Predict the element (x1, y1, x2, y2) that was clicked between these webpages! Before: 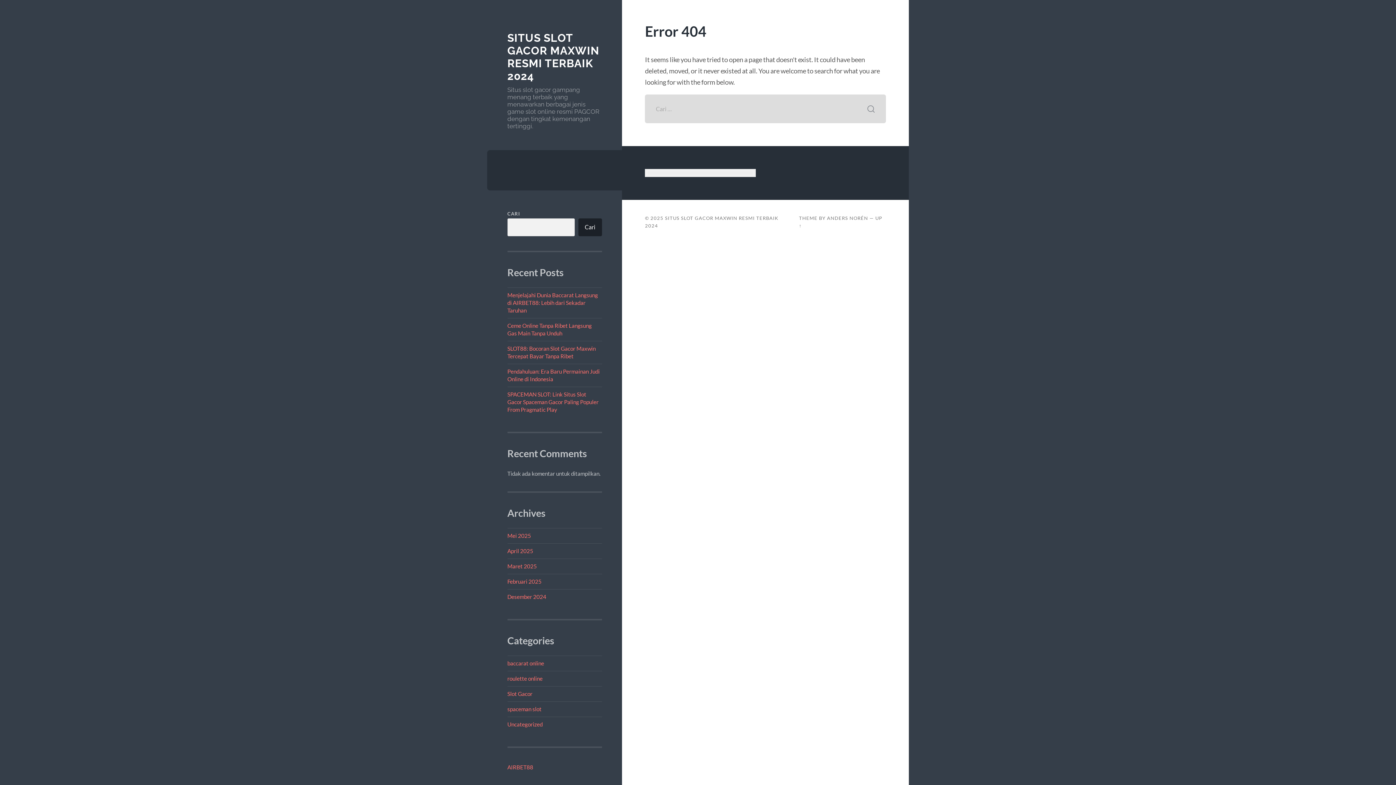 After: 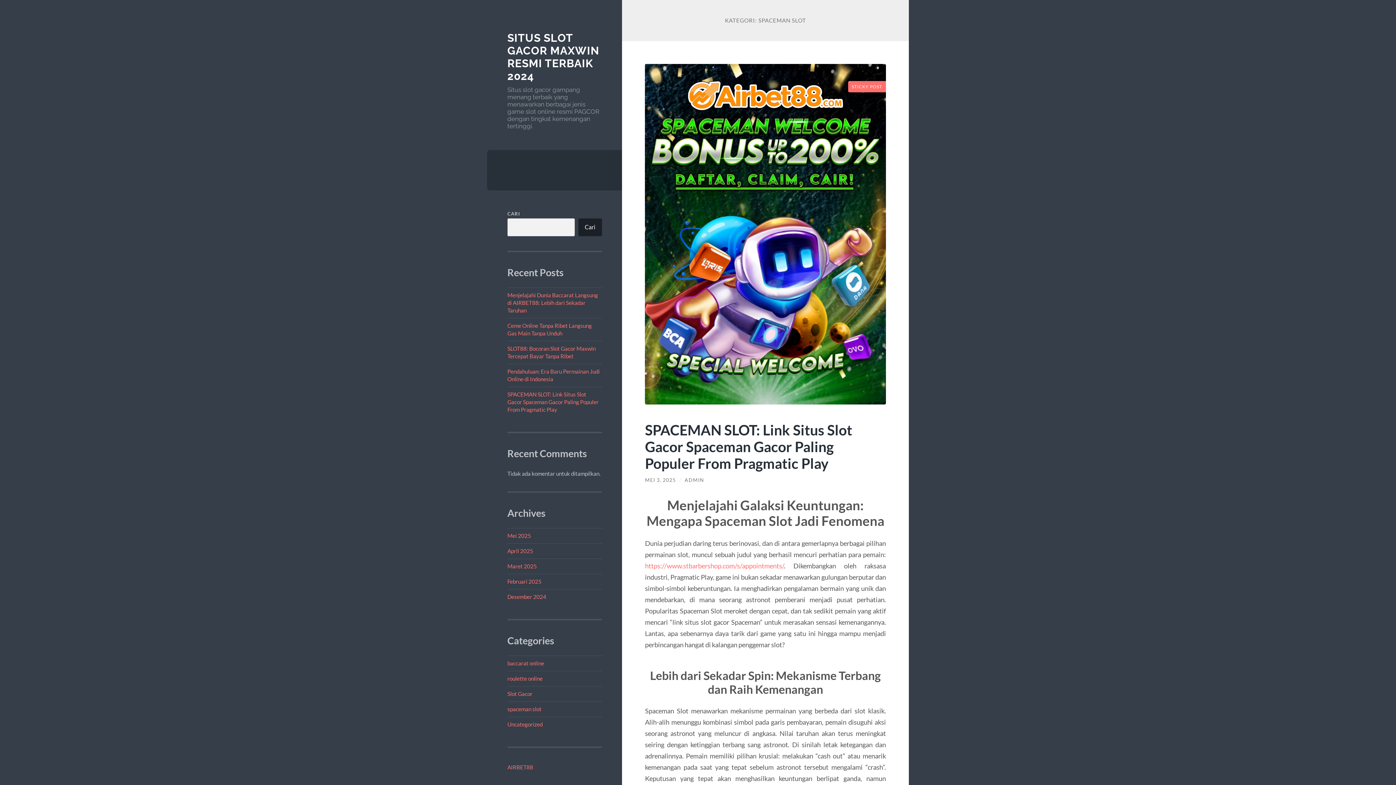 Action: label: spaceman slot bbox: (507, 706, 541, 712)